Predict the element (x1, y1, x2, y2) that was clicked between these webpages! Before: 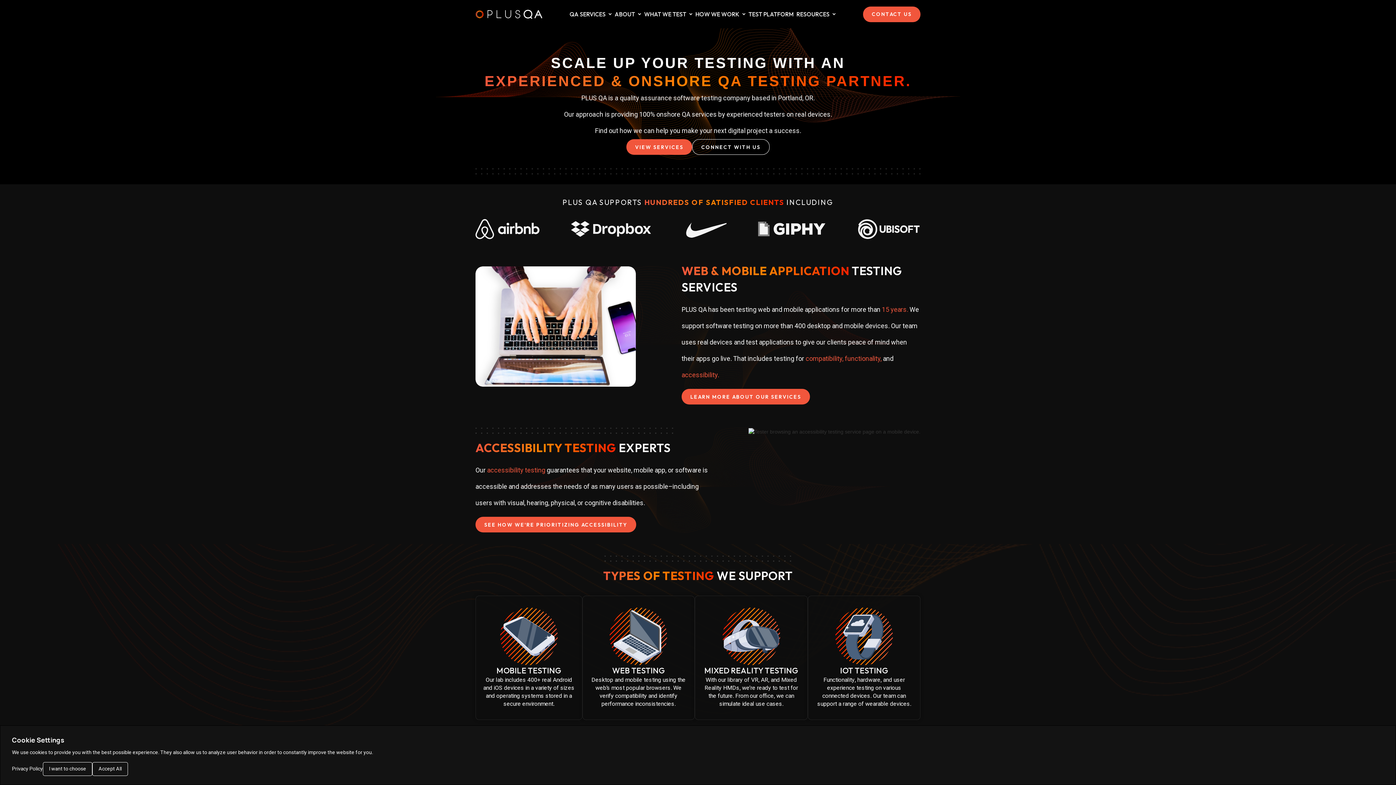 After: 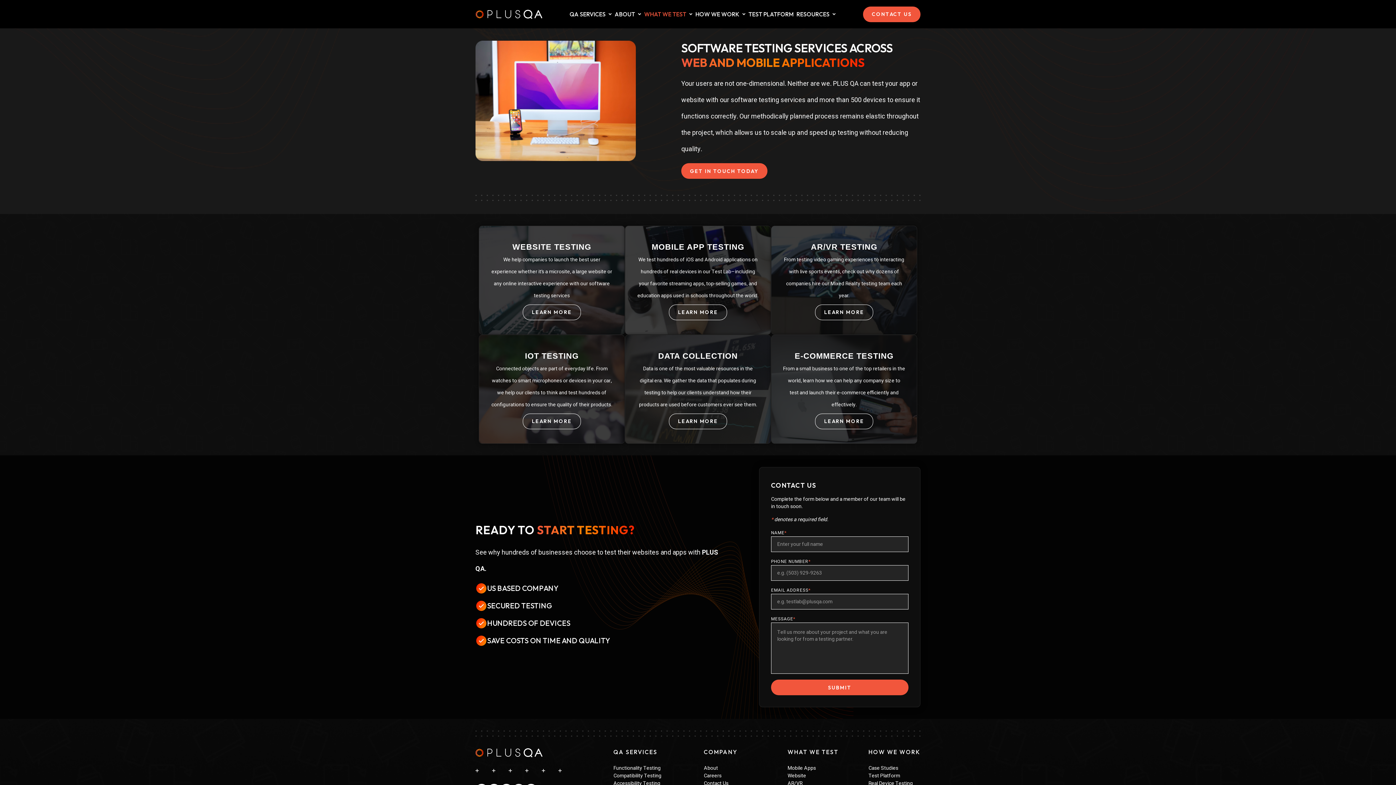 Action: bbox: (642, 4, 688, 23) label: WHAT WE TEST